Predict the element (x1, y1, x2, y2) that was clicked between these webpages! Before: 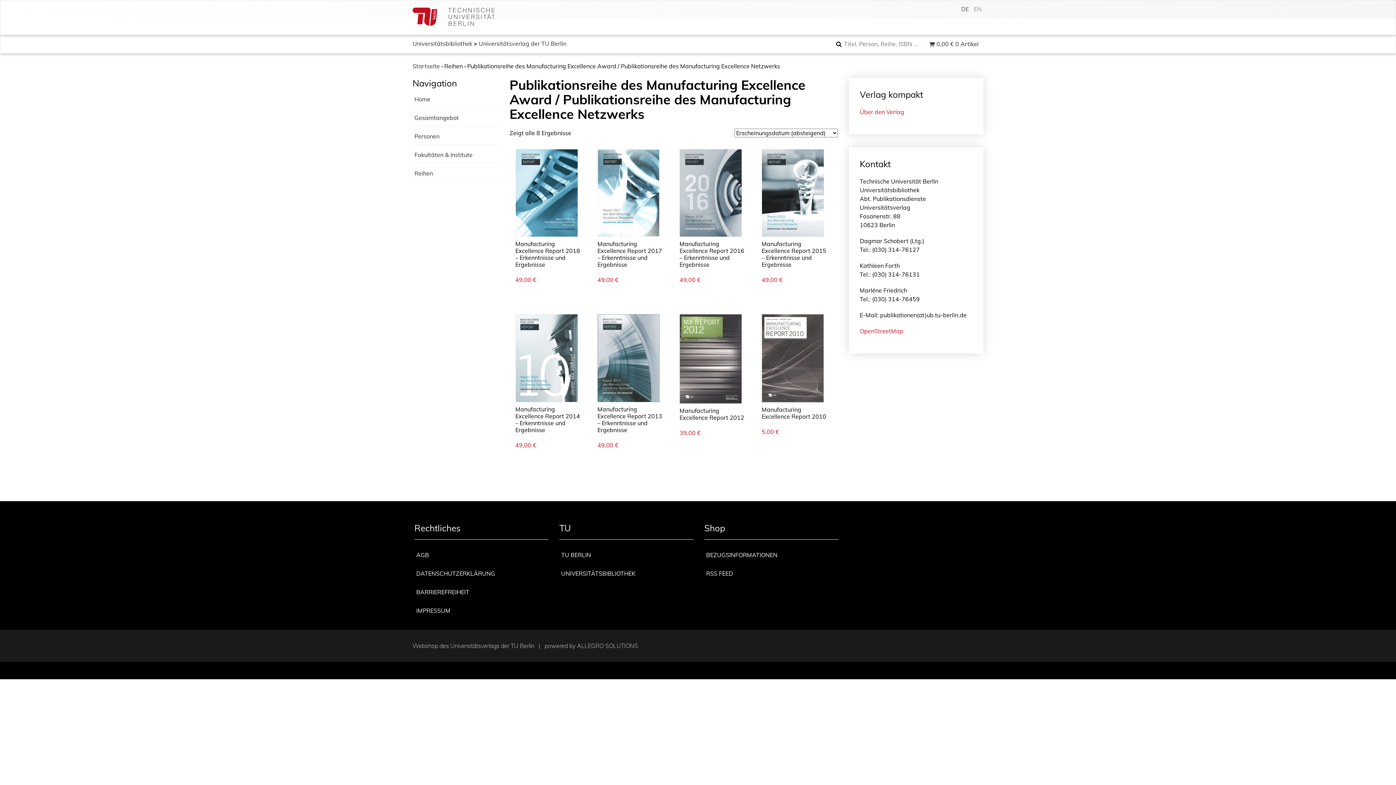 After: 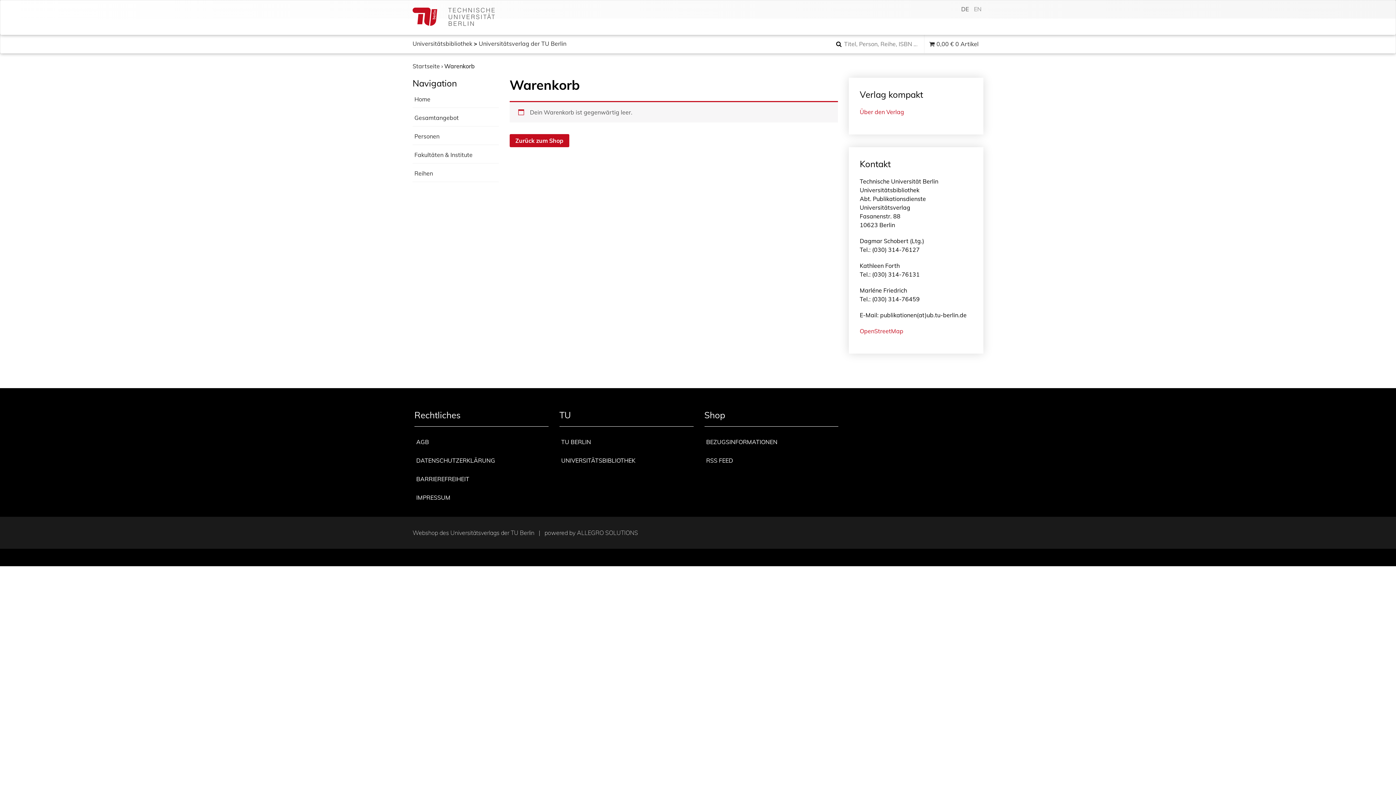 Action: bbox: (924, 34, 983, 53) label: 0,00 € 0 Artikel